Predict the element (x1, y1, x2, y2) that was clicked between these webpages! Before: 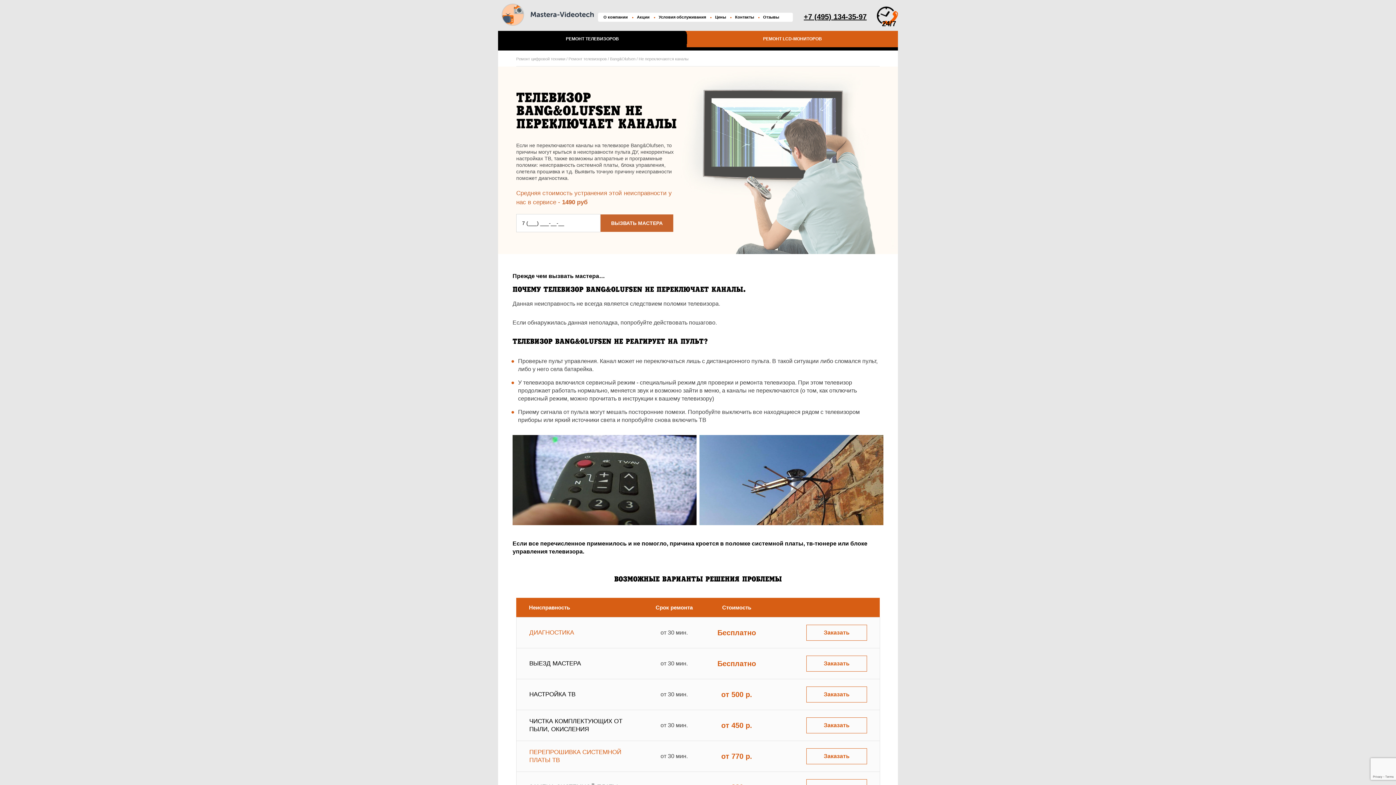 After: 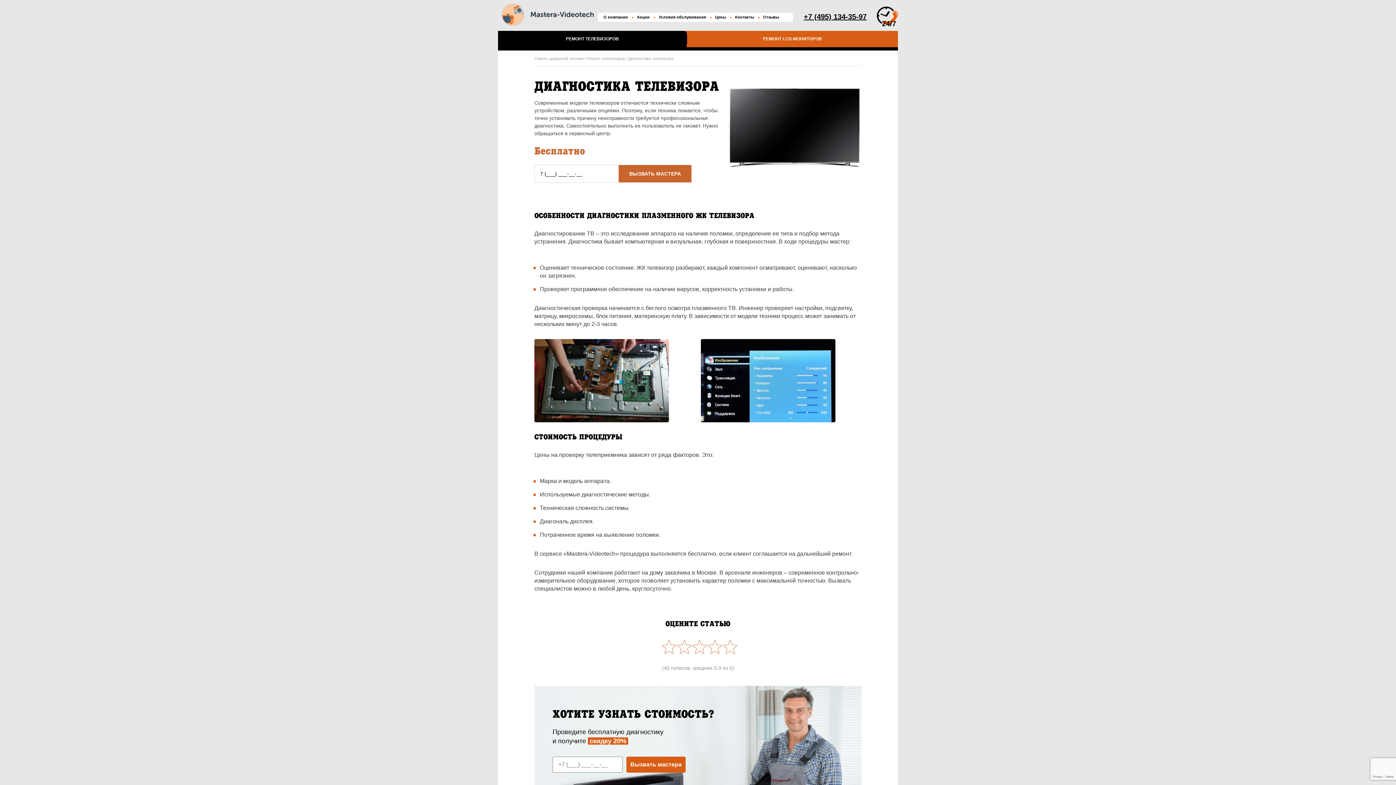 Action: label: ДИАГНОСТИКА bbox: (529, 629, 574, 636)